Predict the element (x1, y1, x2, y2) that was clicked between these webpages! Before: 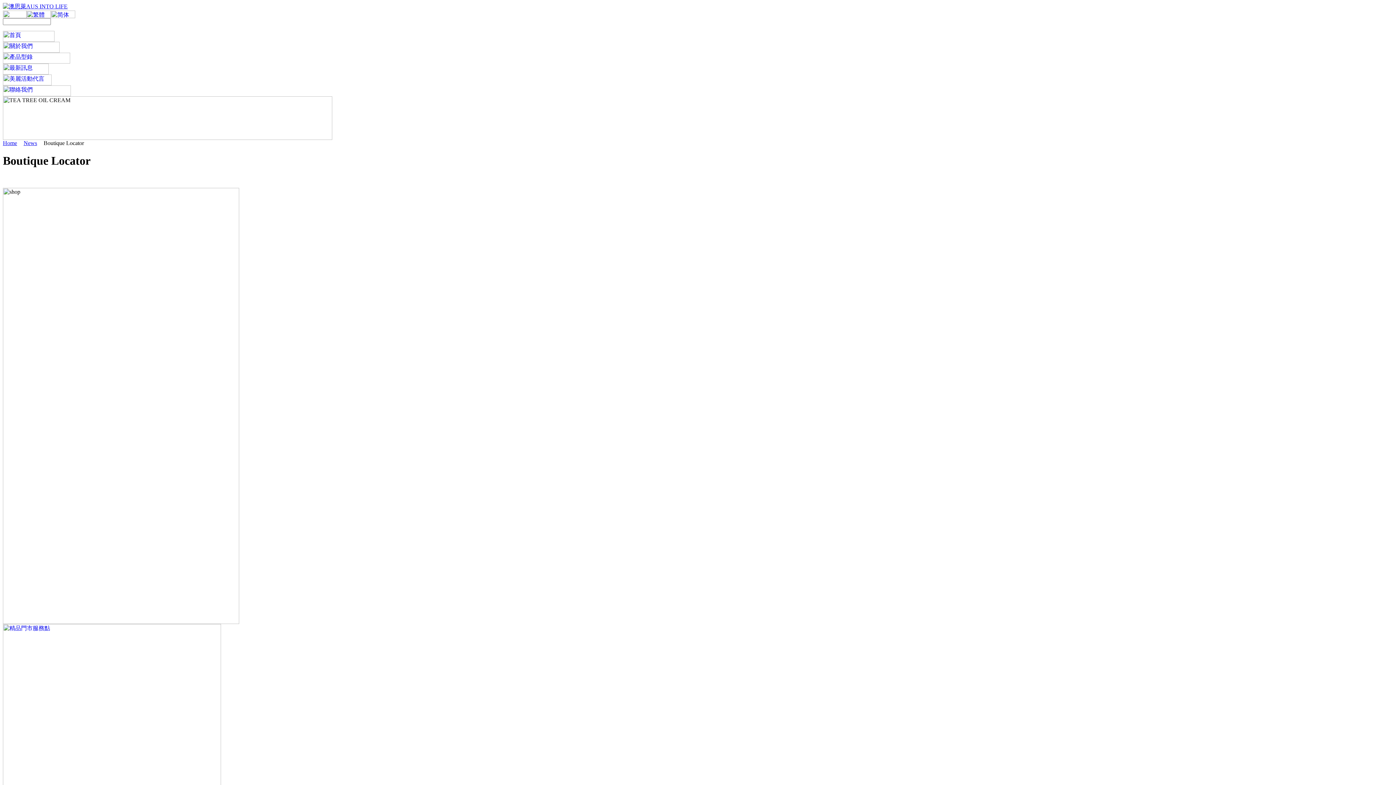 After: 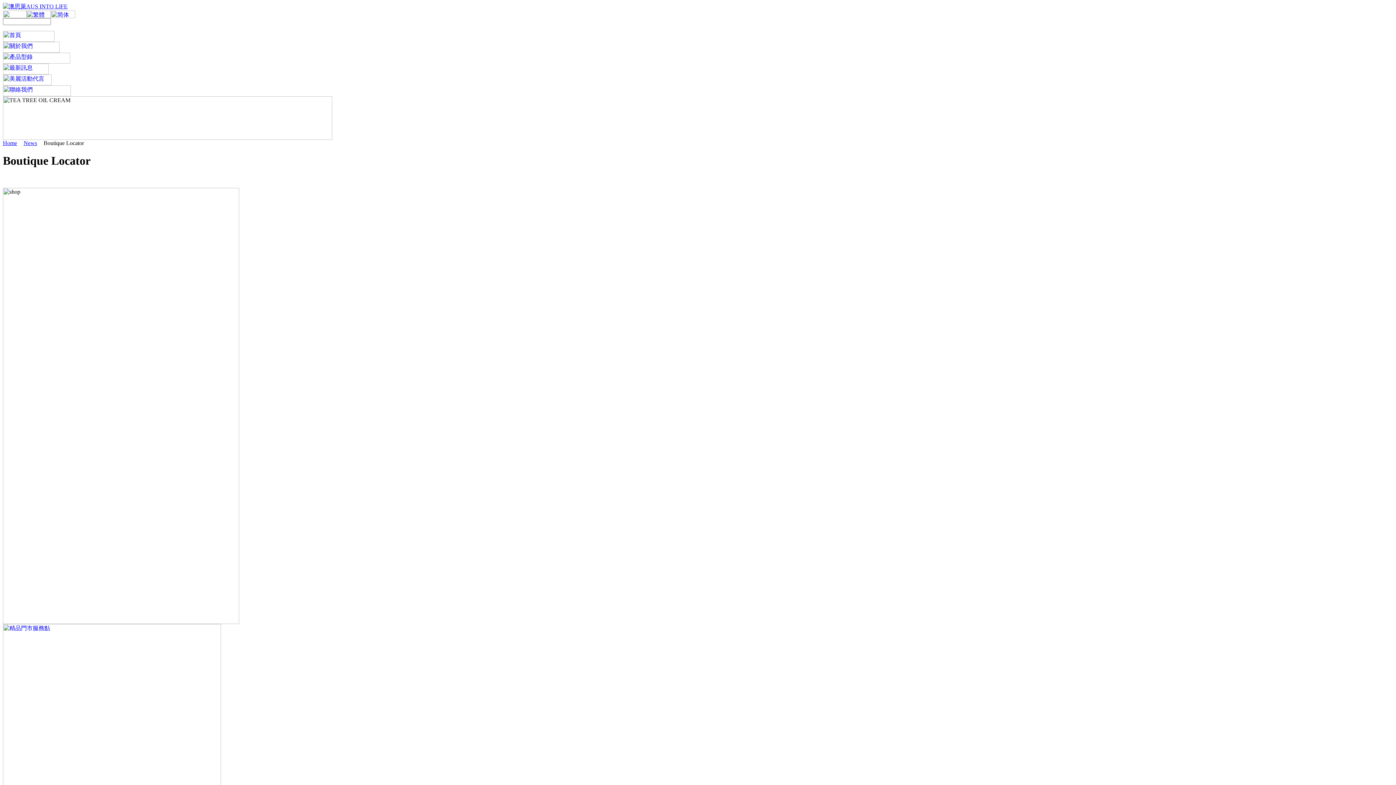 Action: bbox: (2, 91, 70, 97)